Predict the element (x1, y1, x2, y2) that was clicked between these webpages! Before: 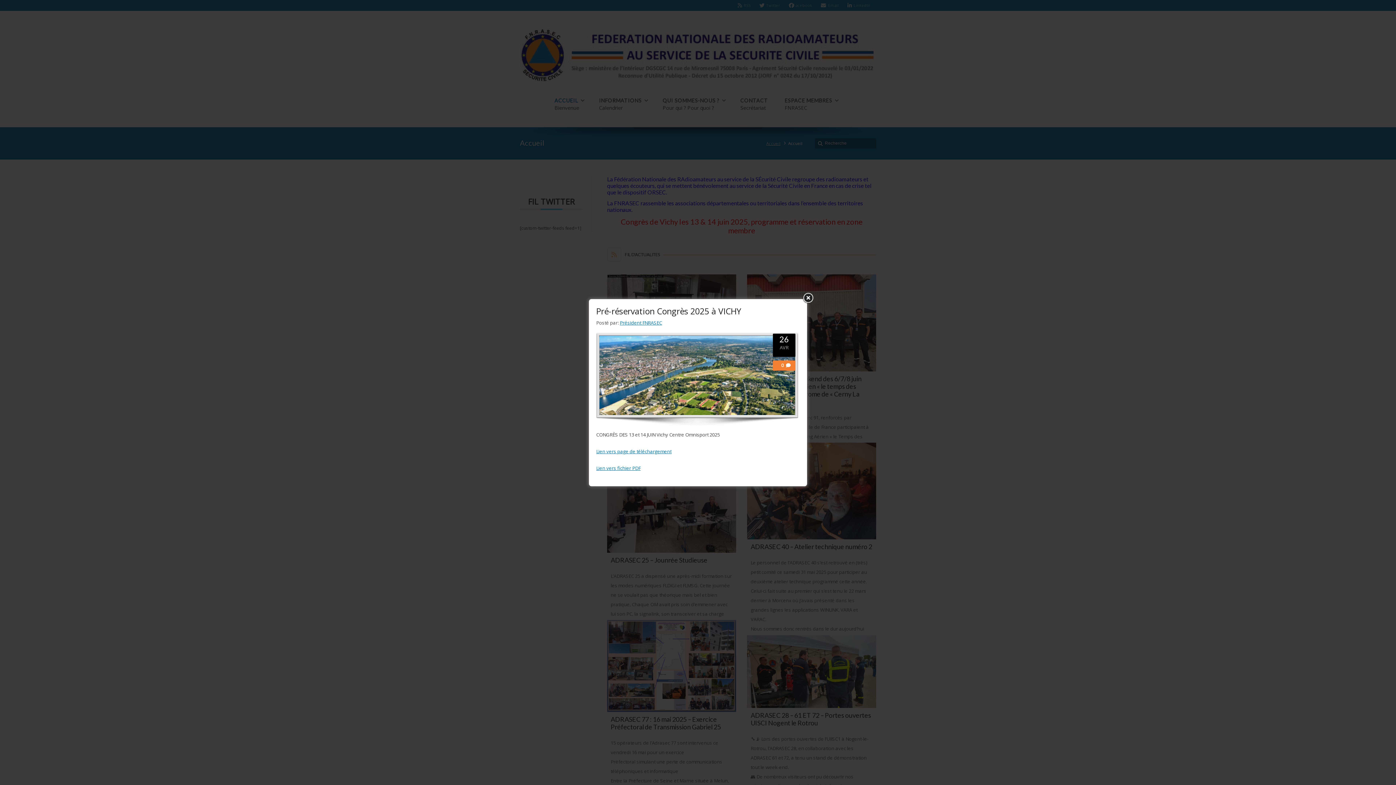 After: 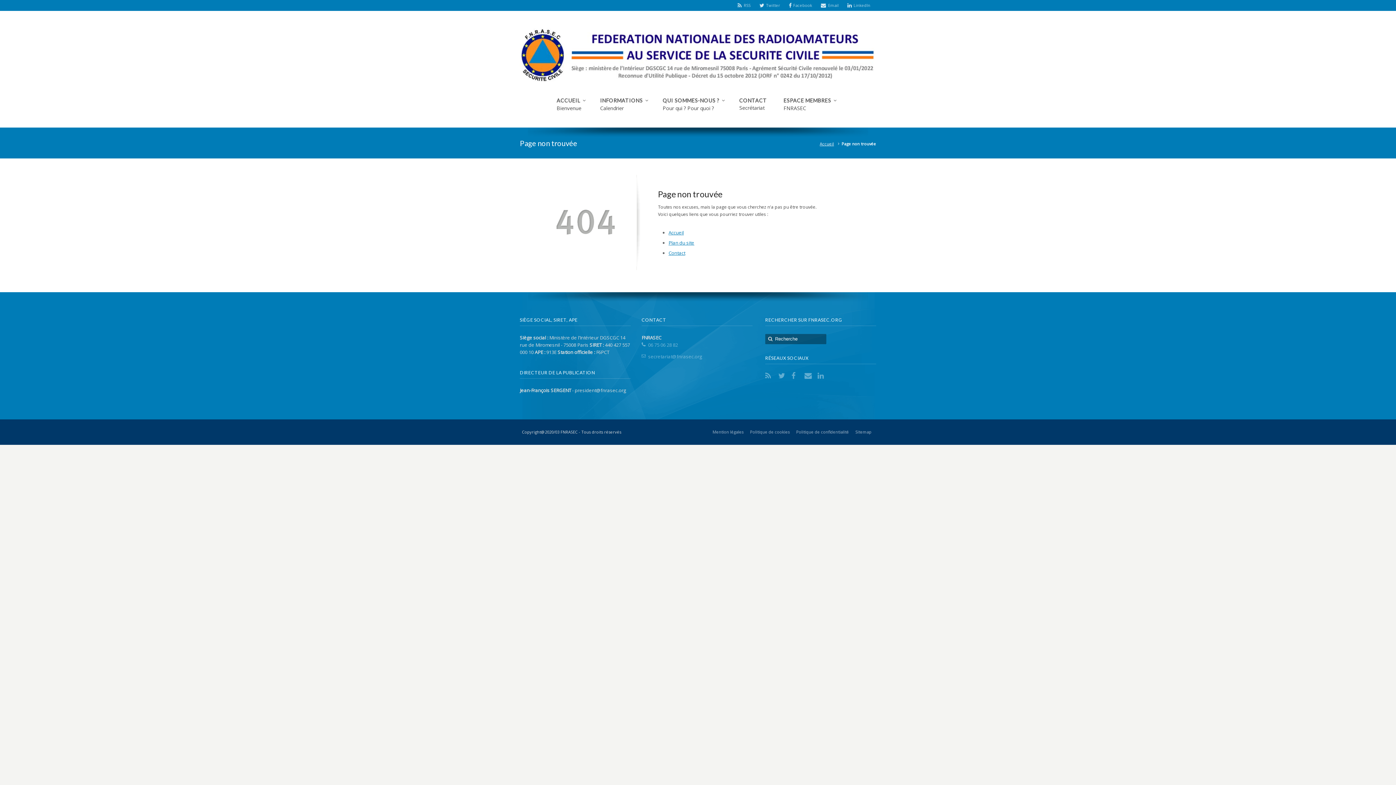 Action: bbox: (620, 319, 662, 326) label: Président FNRASEC